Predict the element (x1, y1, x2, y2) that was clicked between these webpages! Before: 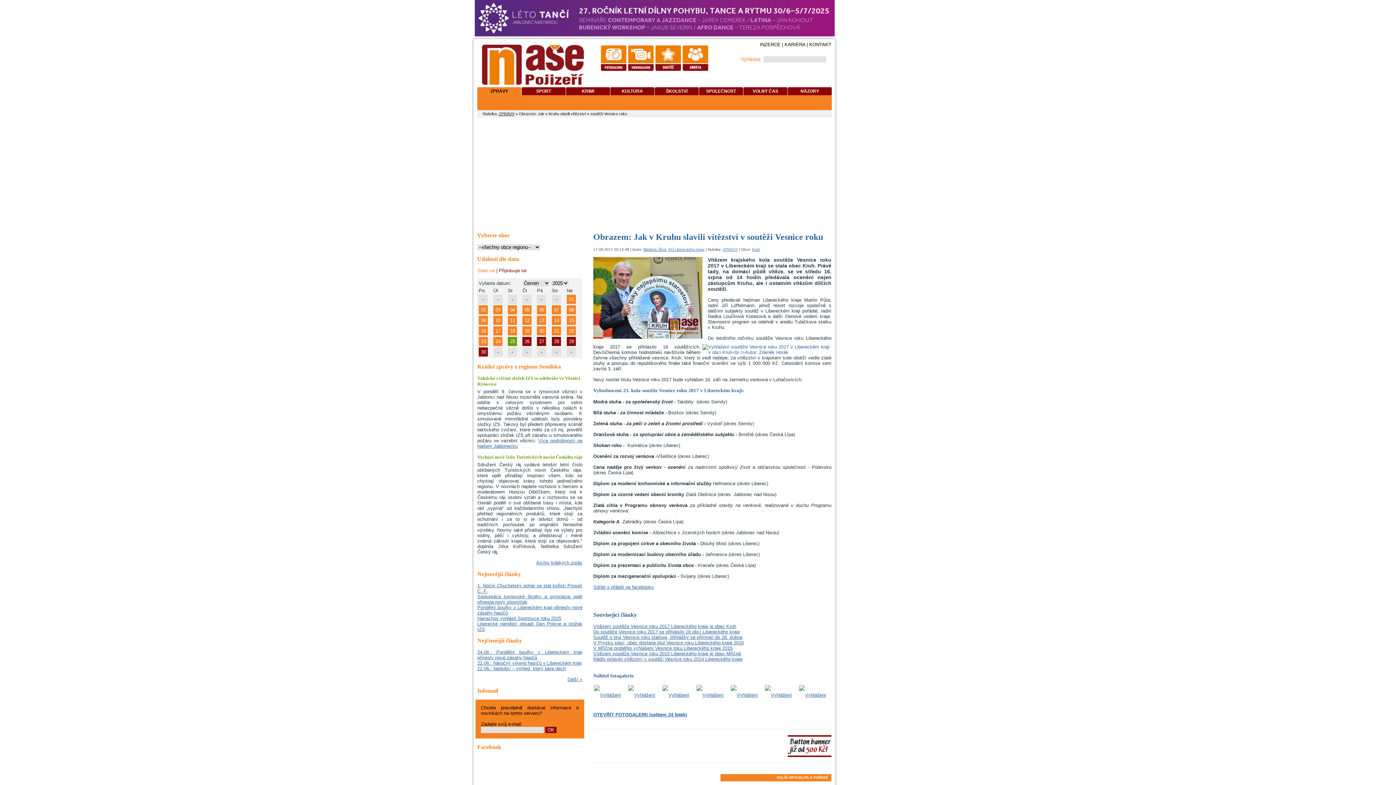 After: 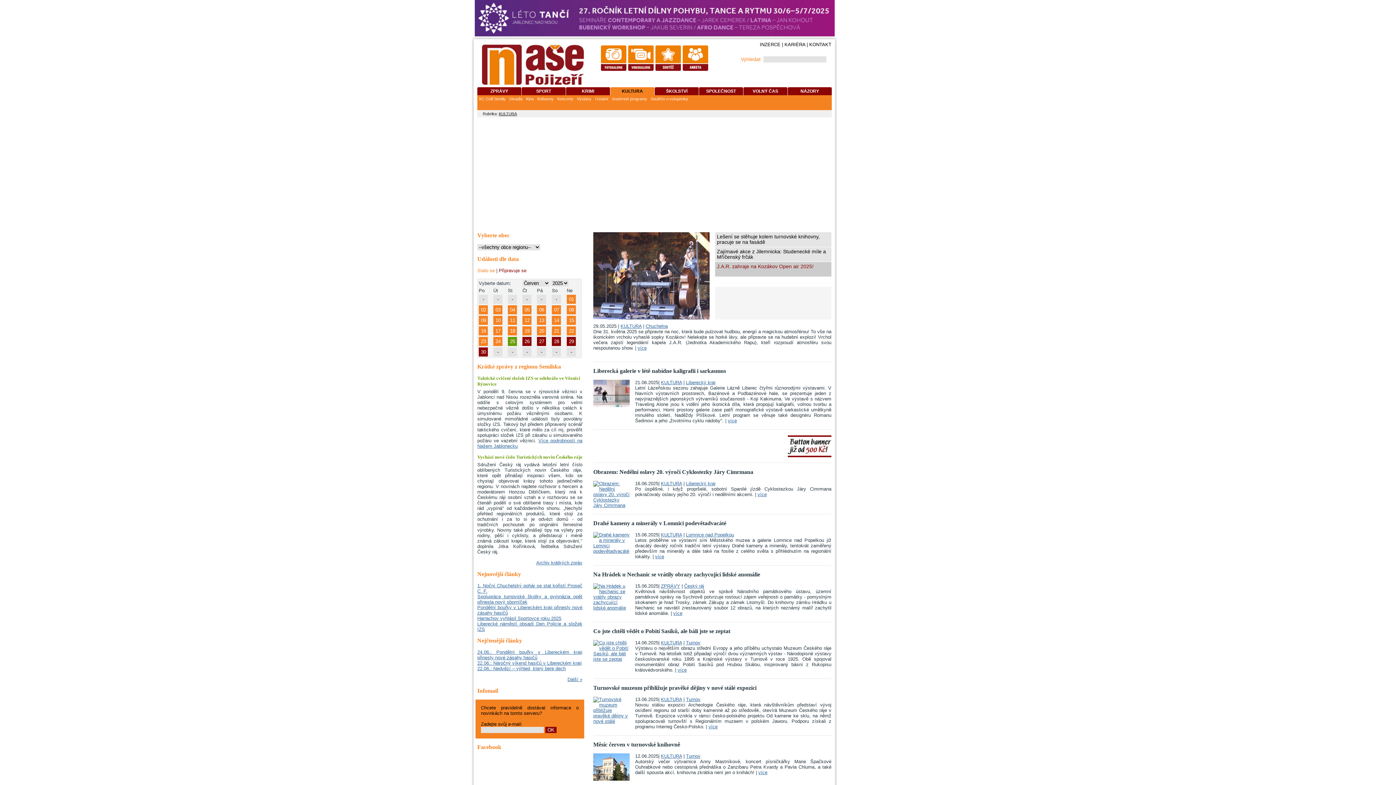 Action: label: KULTURA bbox: (610, 87, 654, 95)